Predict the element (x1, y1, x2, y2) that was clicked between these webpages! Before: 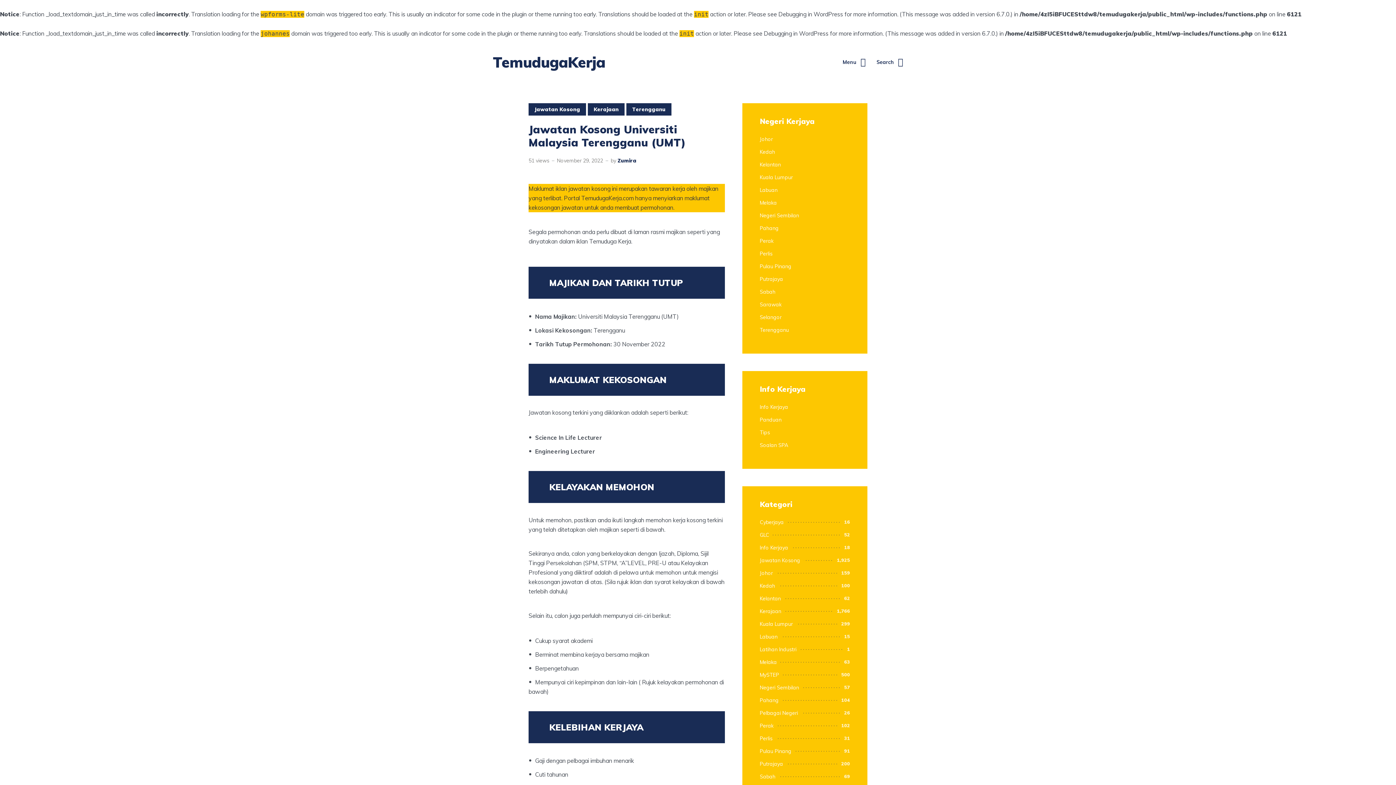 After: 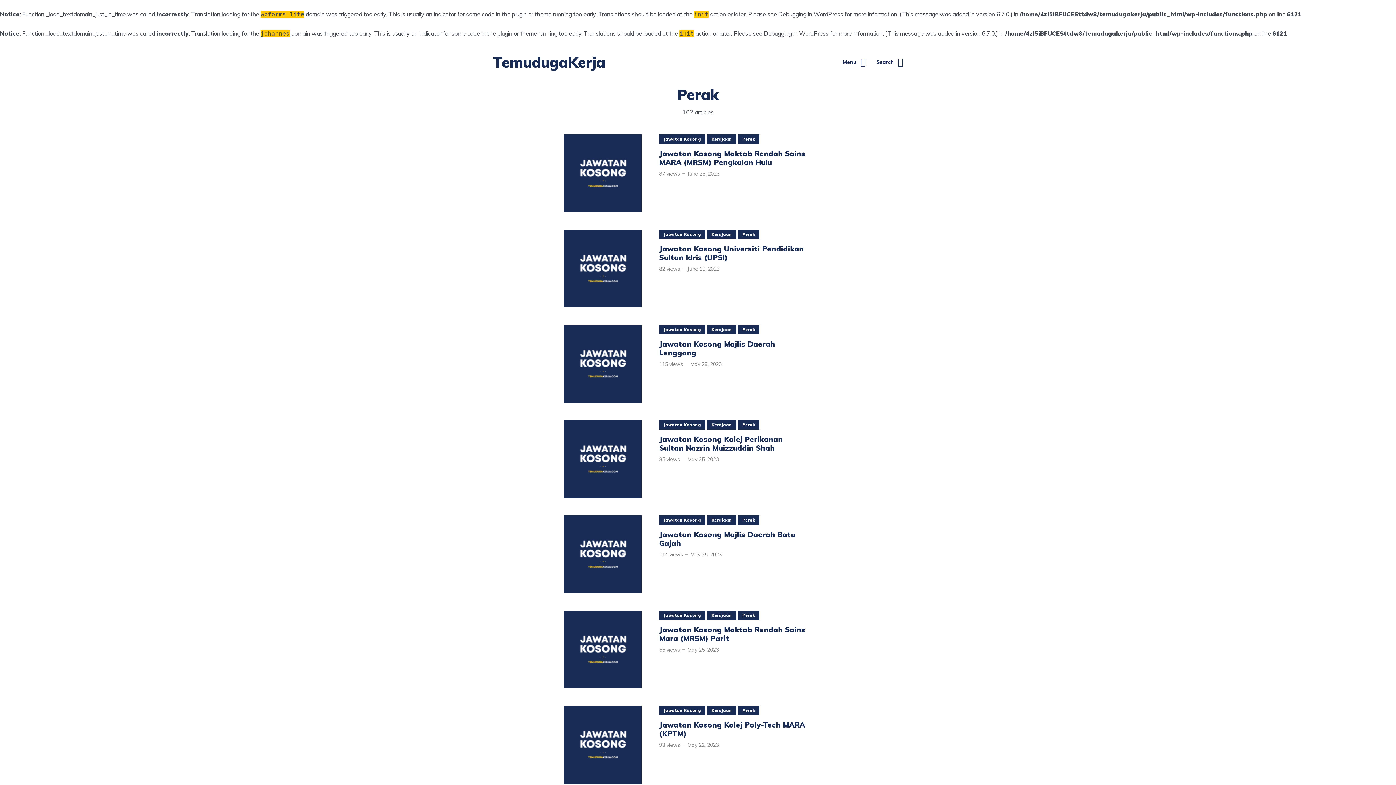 Action: bbox: (760, 237, 773, 244) label: Perak